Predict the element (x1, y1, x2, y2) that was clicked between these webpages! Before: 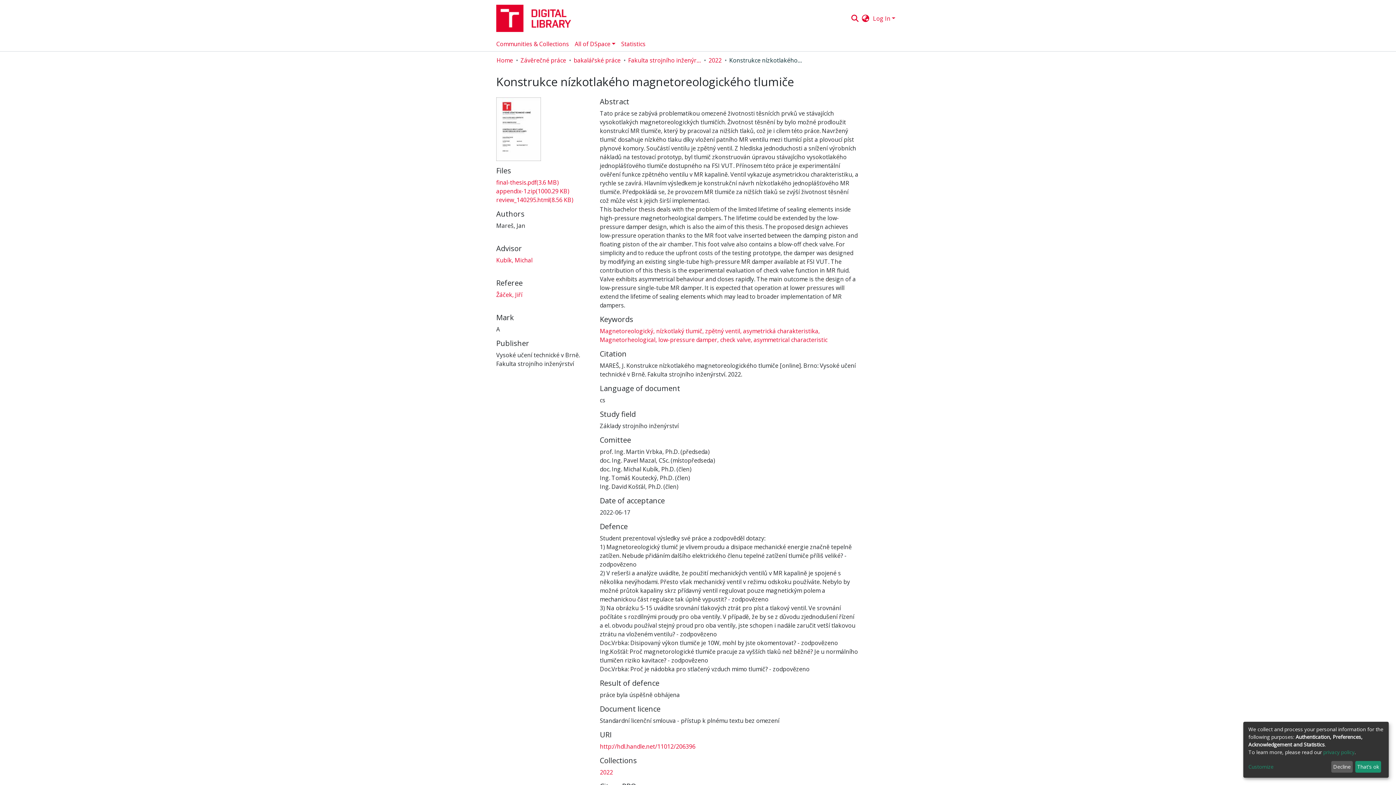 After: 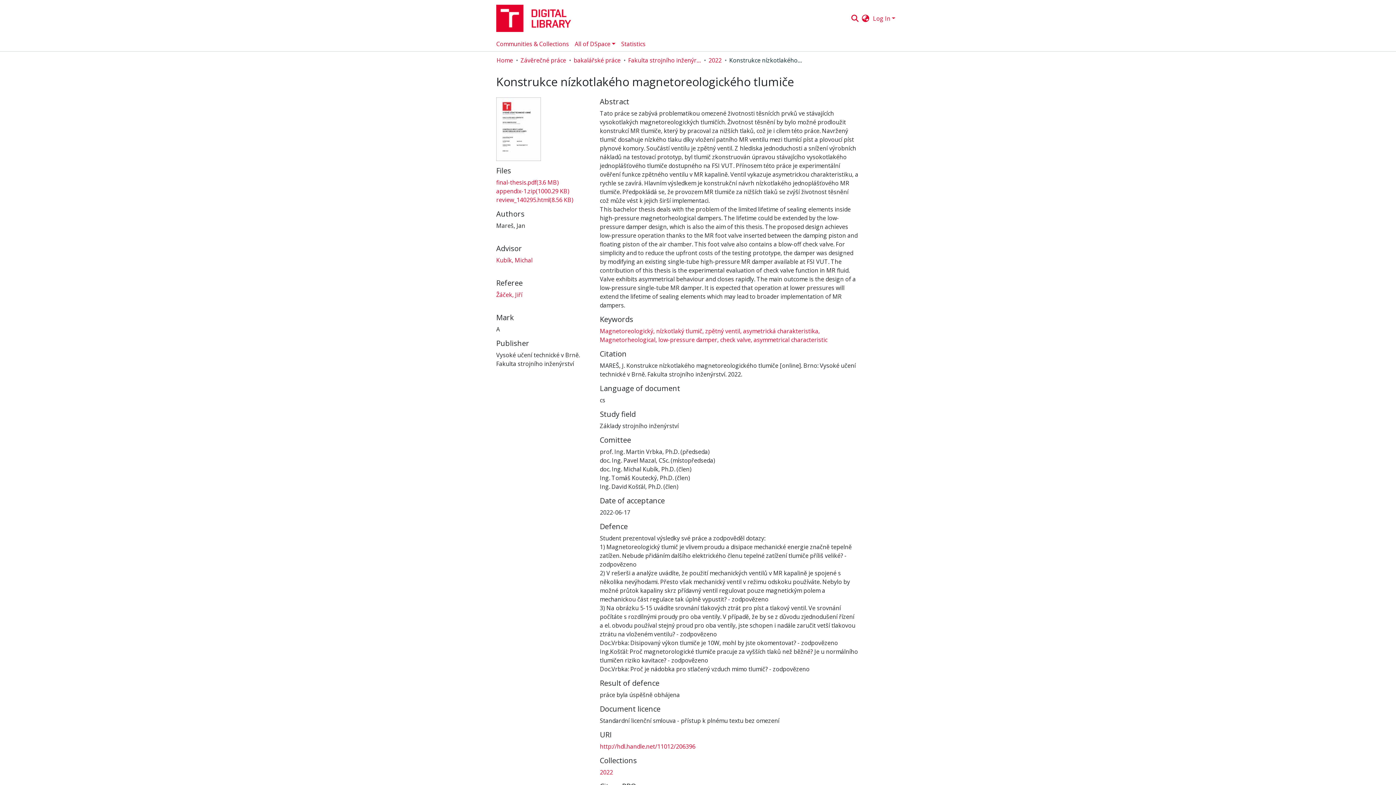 Action: bbox: (1355, 761, 1381, 773) label: That's ok